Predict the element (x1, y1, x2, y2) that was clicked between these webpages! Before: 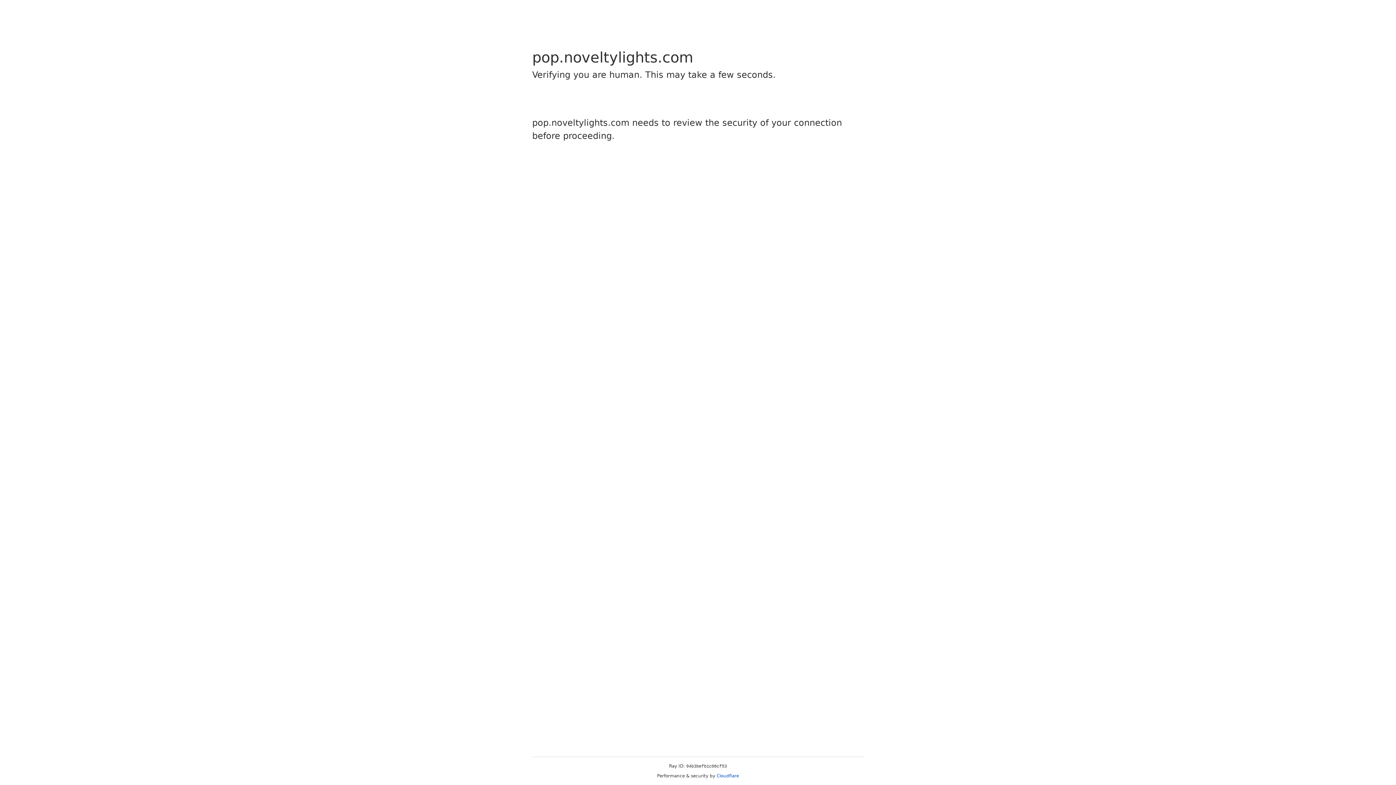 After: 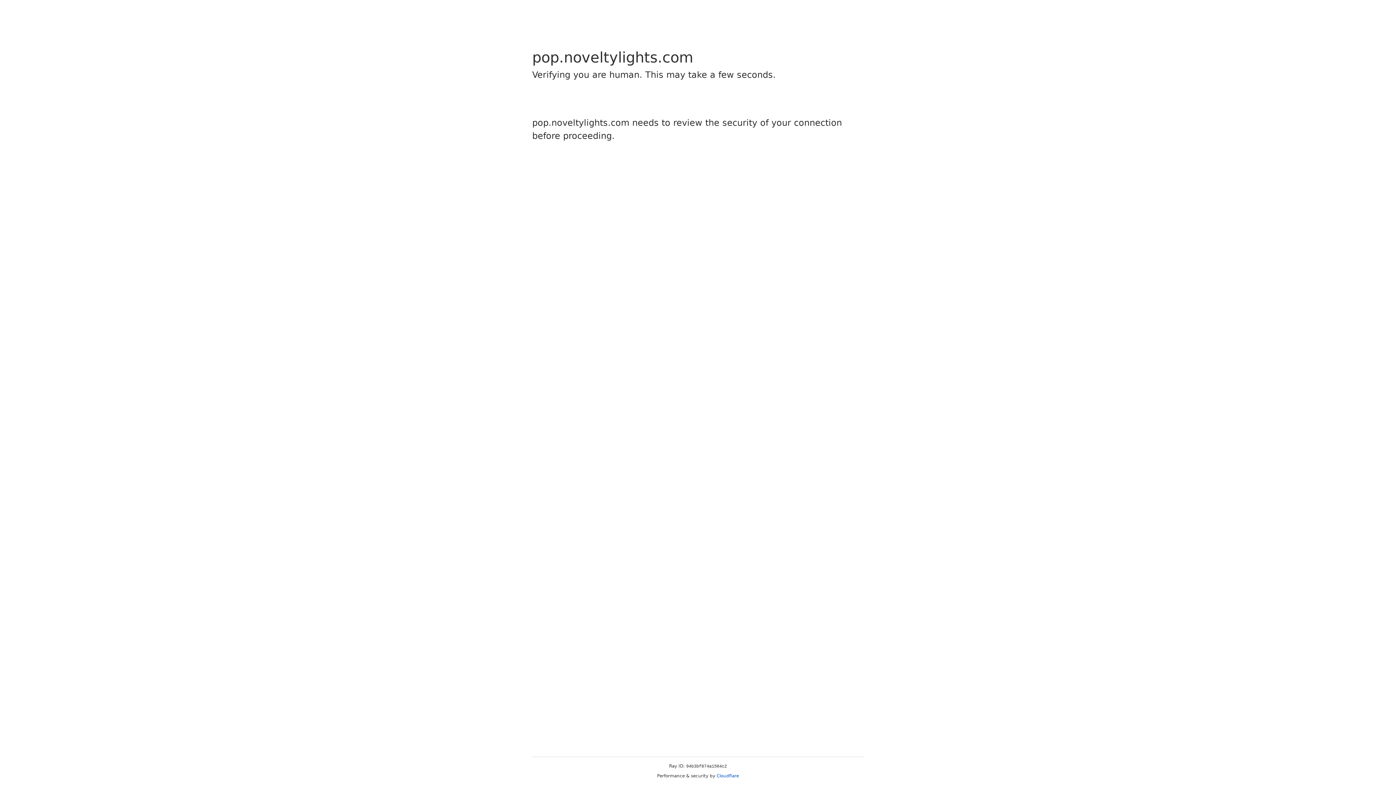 Action: label: Cloudflare bbox: (716, 773, 739, 778)